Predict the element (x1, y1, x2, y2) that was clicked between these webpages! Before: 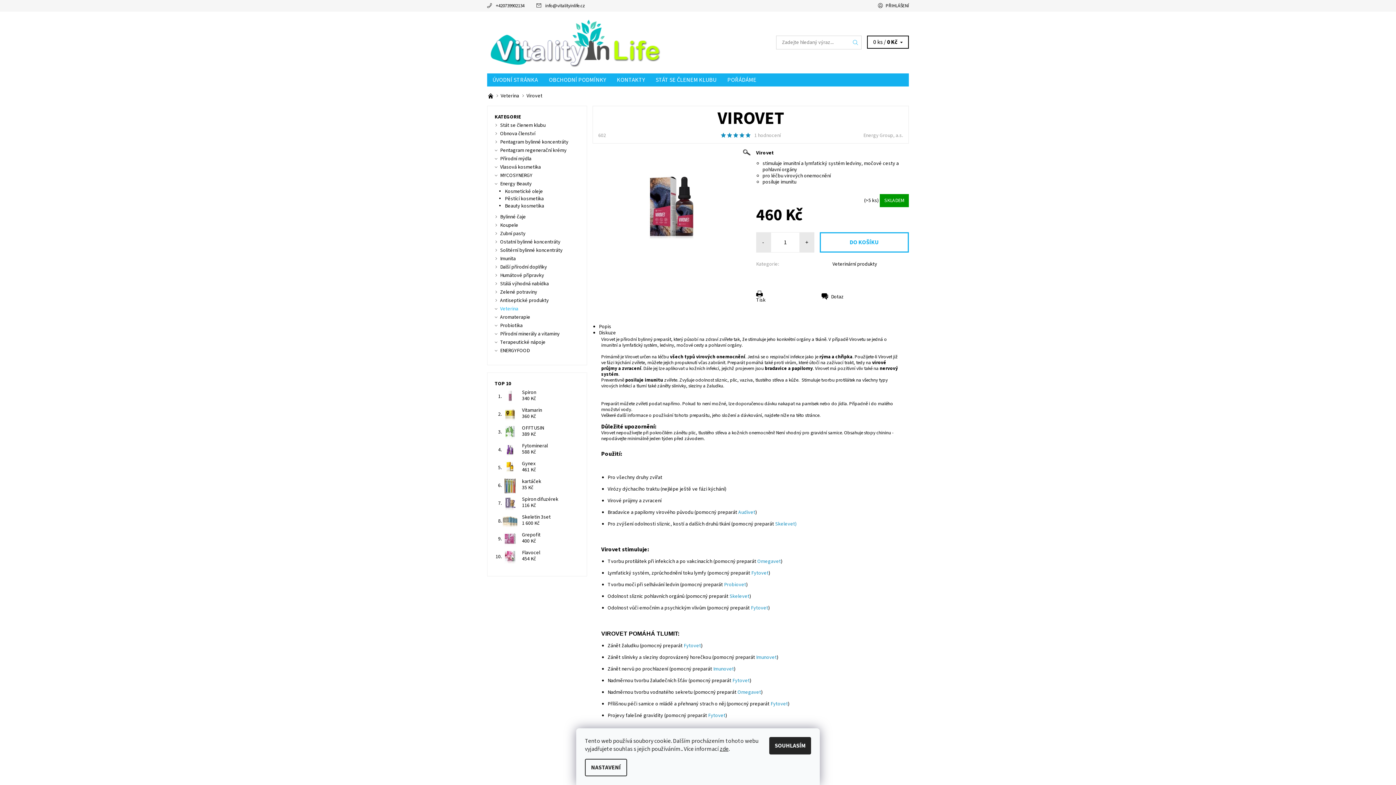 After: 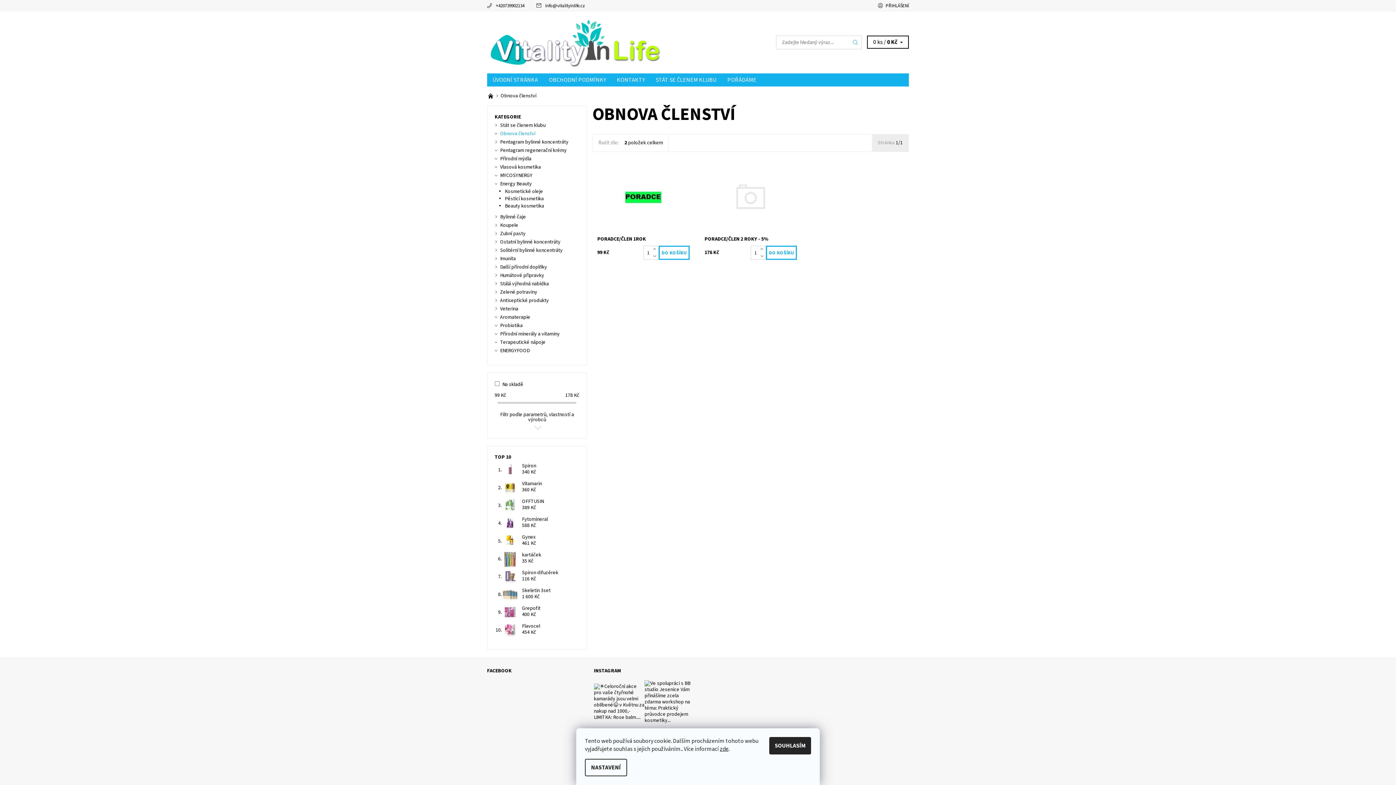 Action: bbox: (500, 130, 535, 137) label: Obnova členství